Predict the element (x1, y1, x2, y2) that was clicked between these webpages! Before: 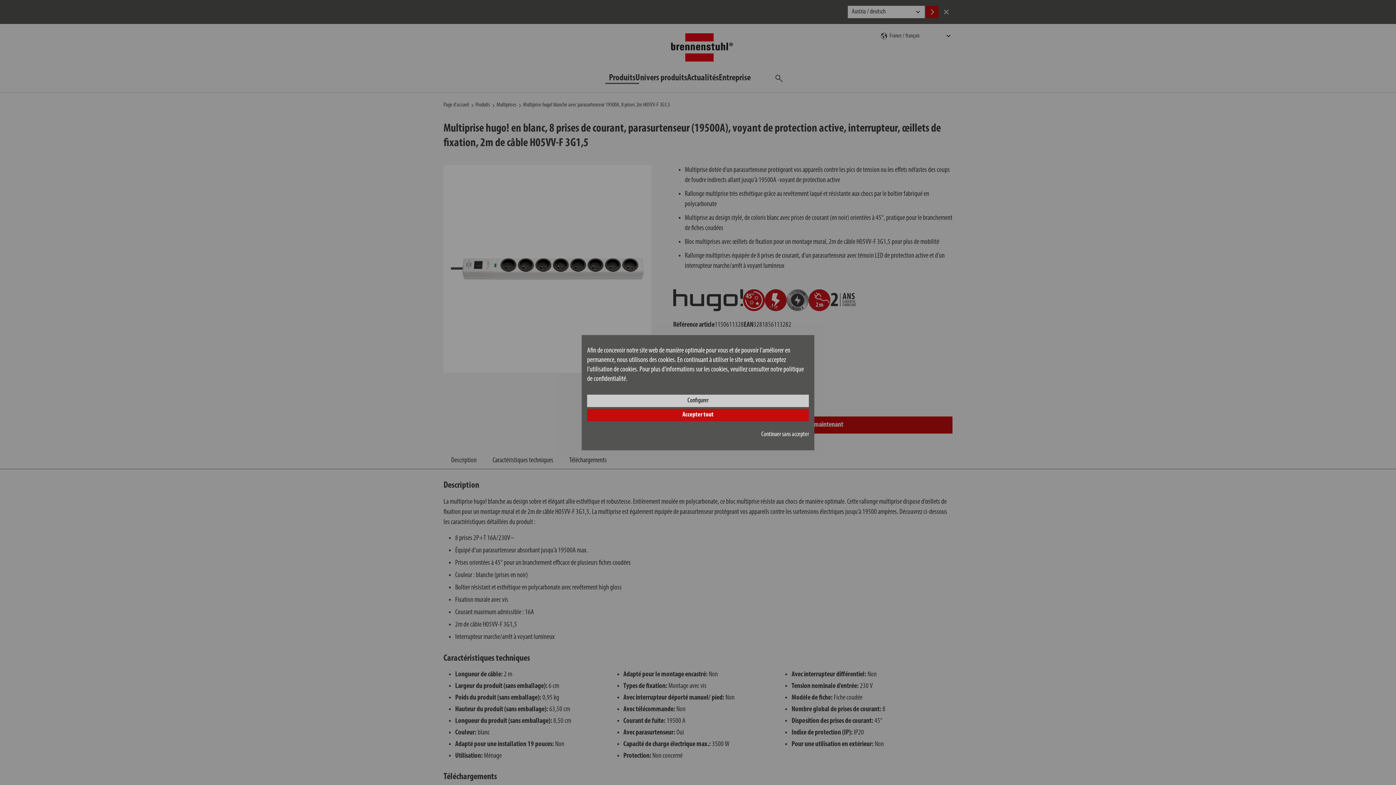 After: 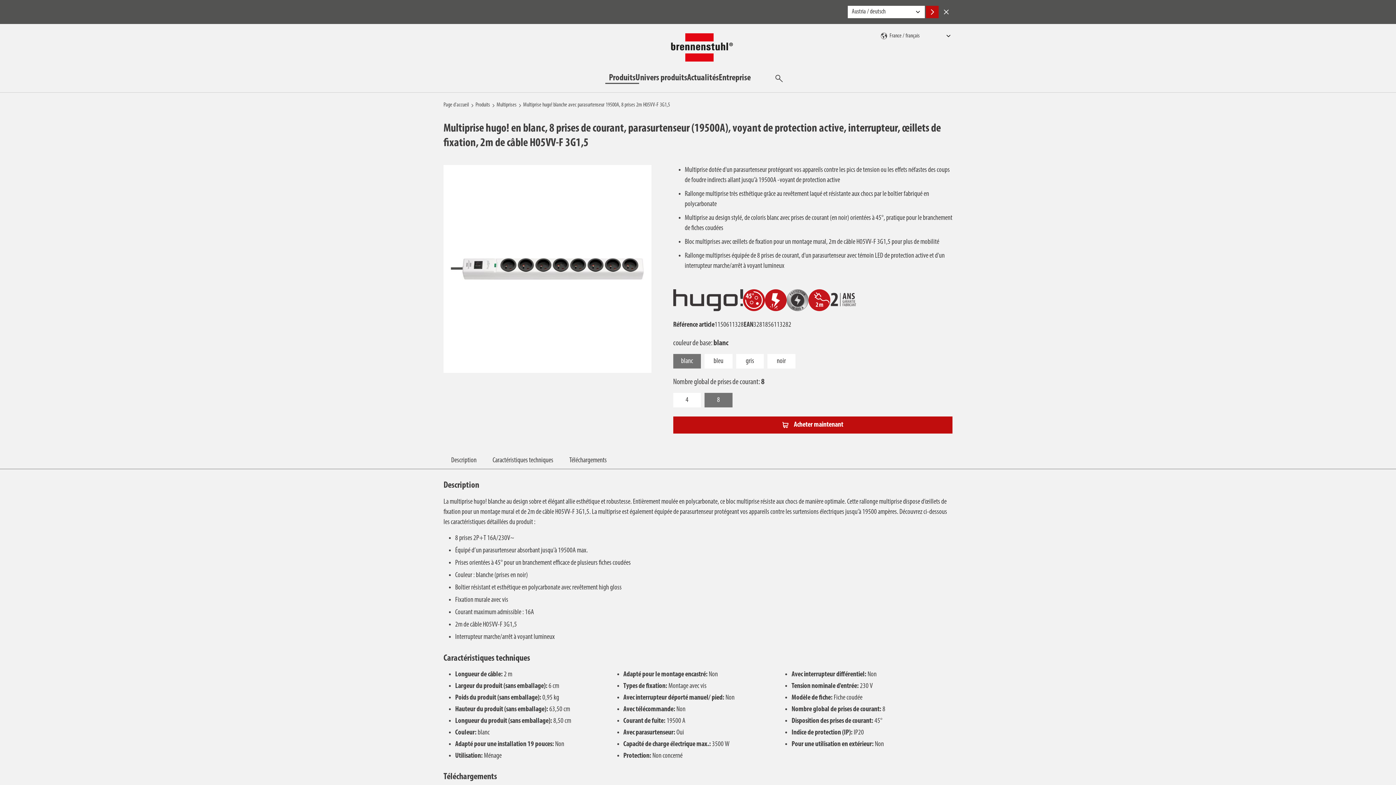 Action: bbox: (761, 431, 809, 438) label: Continuer sans accepter